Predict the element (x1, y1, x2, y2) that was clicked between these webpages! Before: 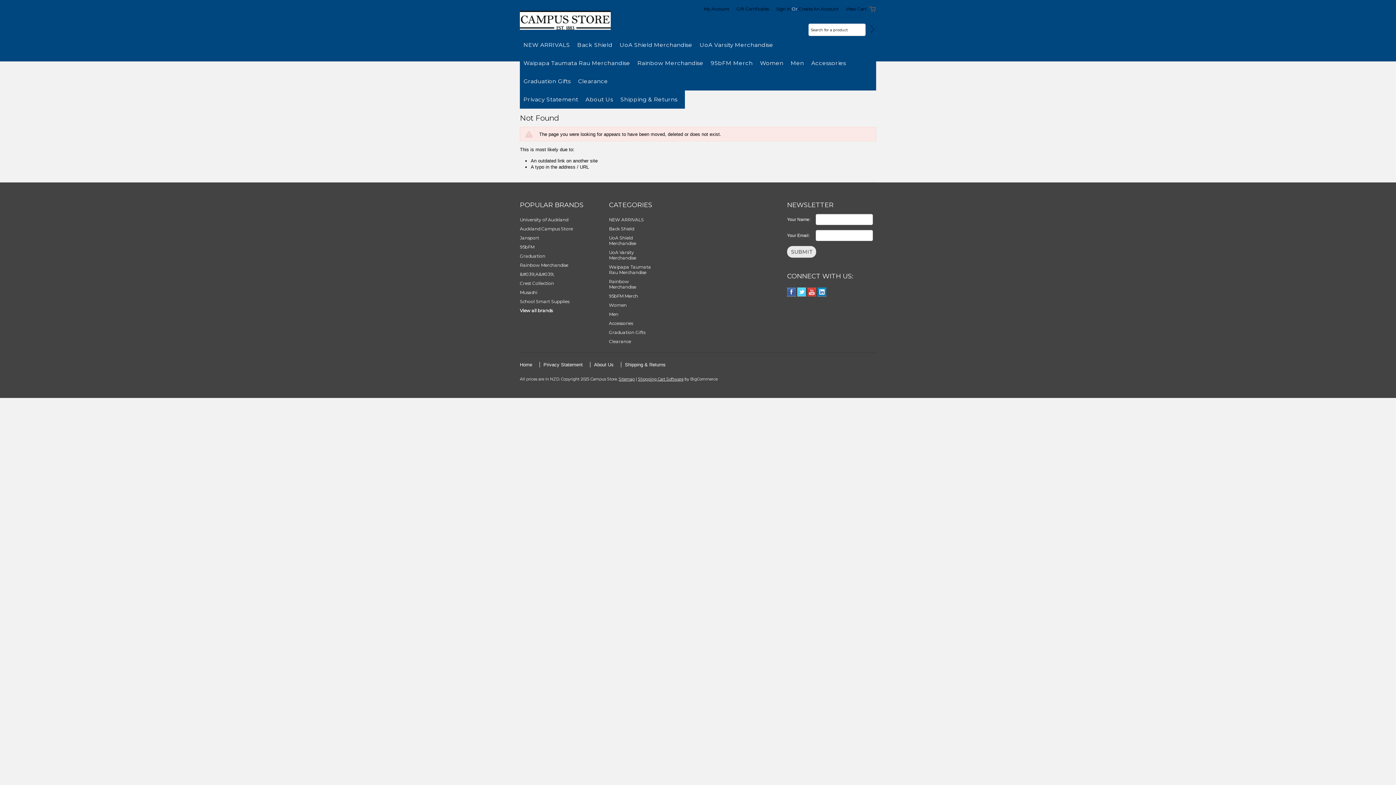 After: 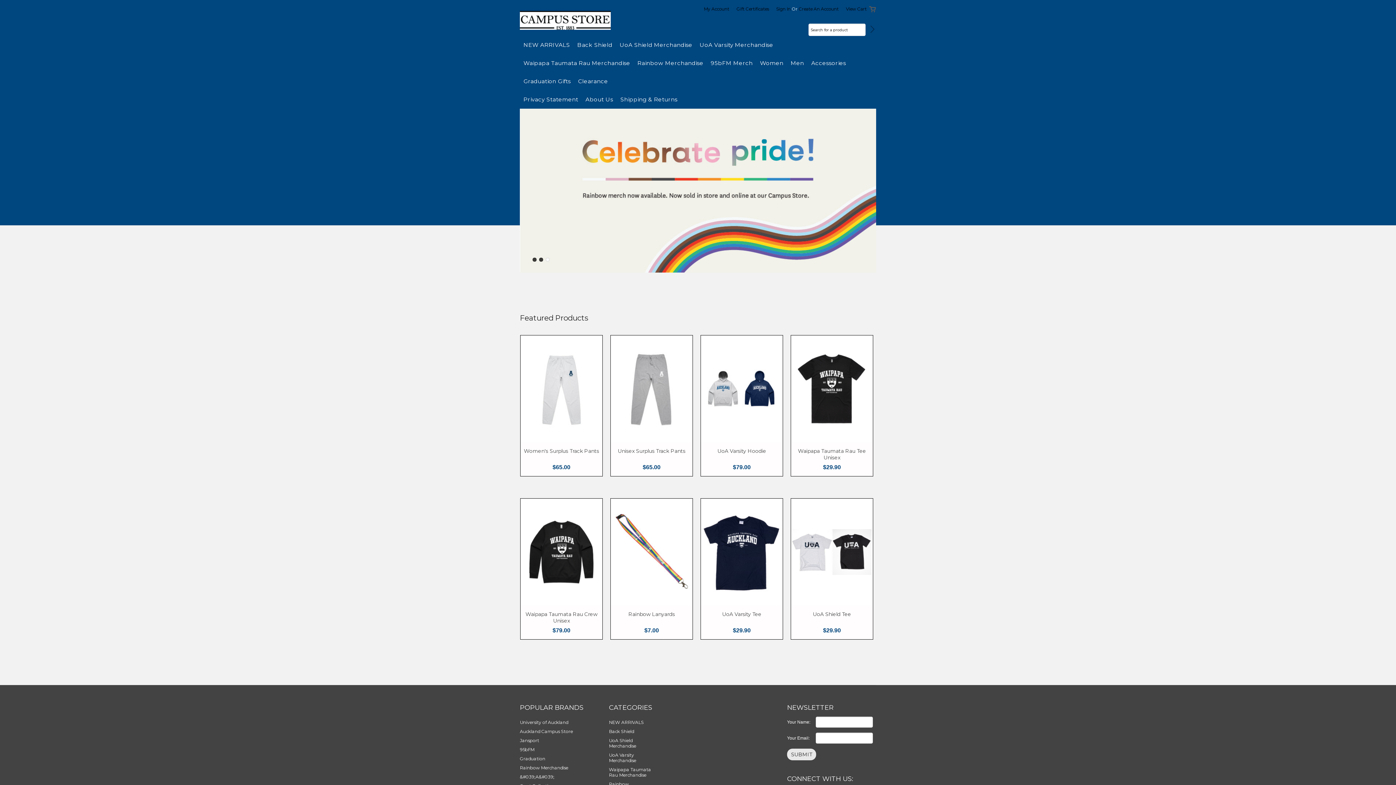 Action: label: Home bbox: (520, 362, 532, 367)